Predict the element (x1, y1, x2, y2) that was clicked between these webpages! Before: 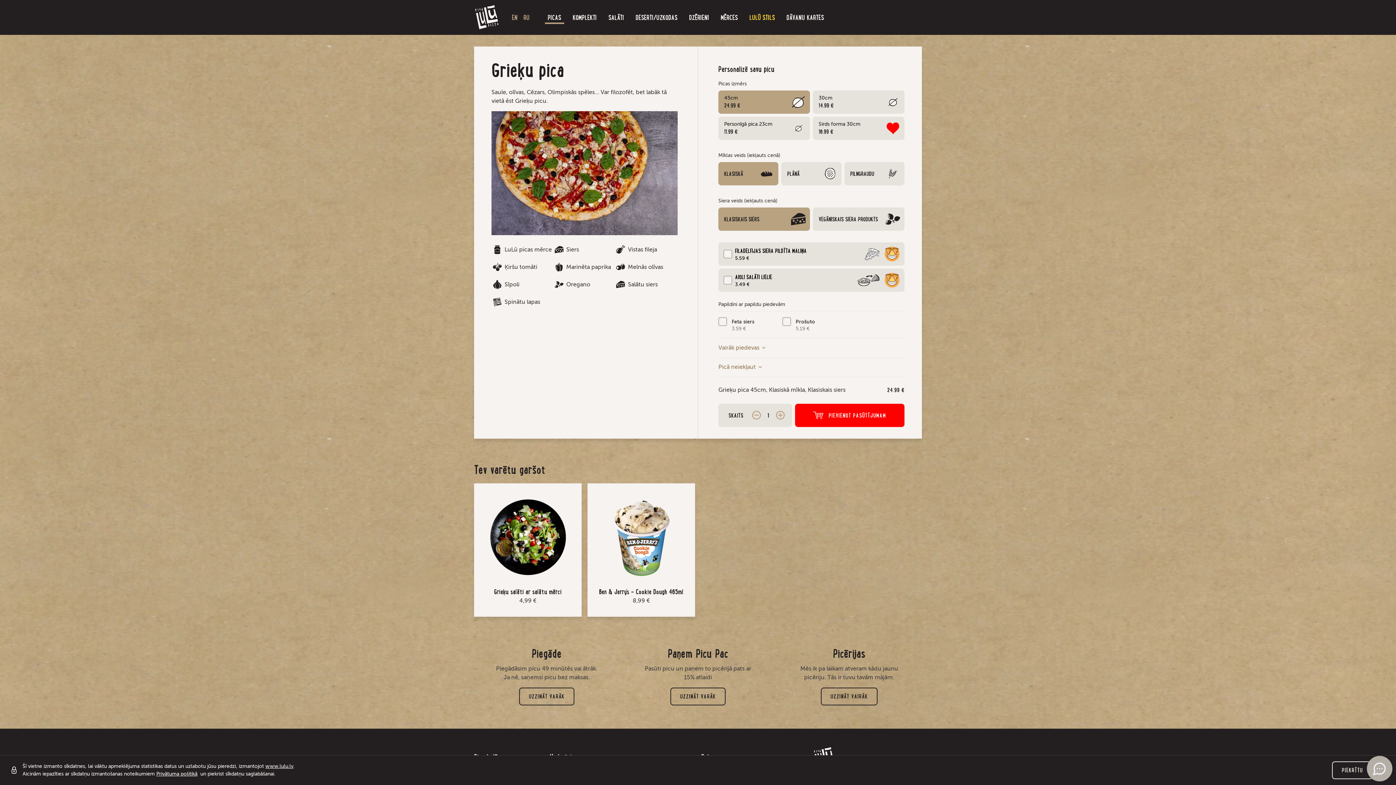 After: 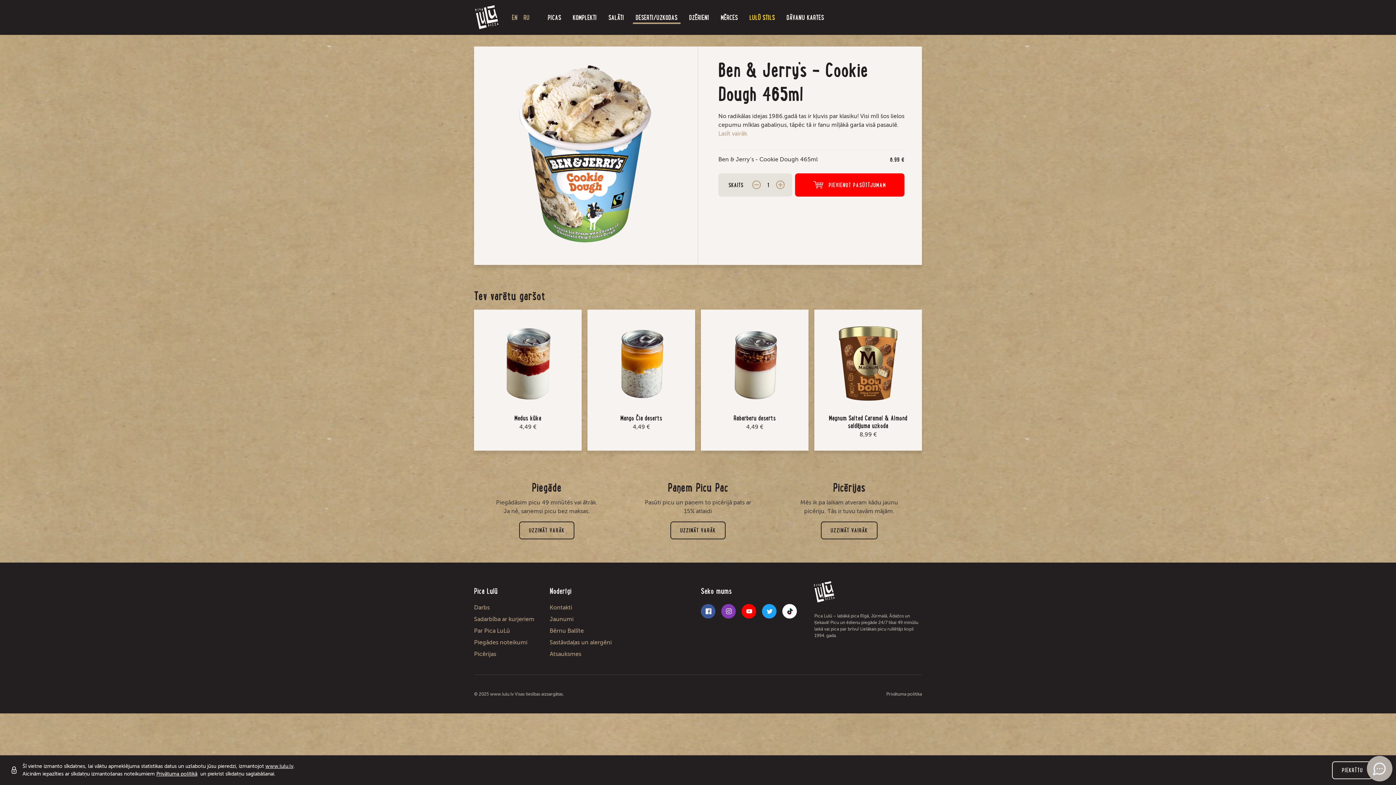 Action: bbox: (587, 483, 695, 616) label: Ben & Jerry’s - Cookie Dough 465ml
8,99 €
 APSKATĪT